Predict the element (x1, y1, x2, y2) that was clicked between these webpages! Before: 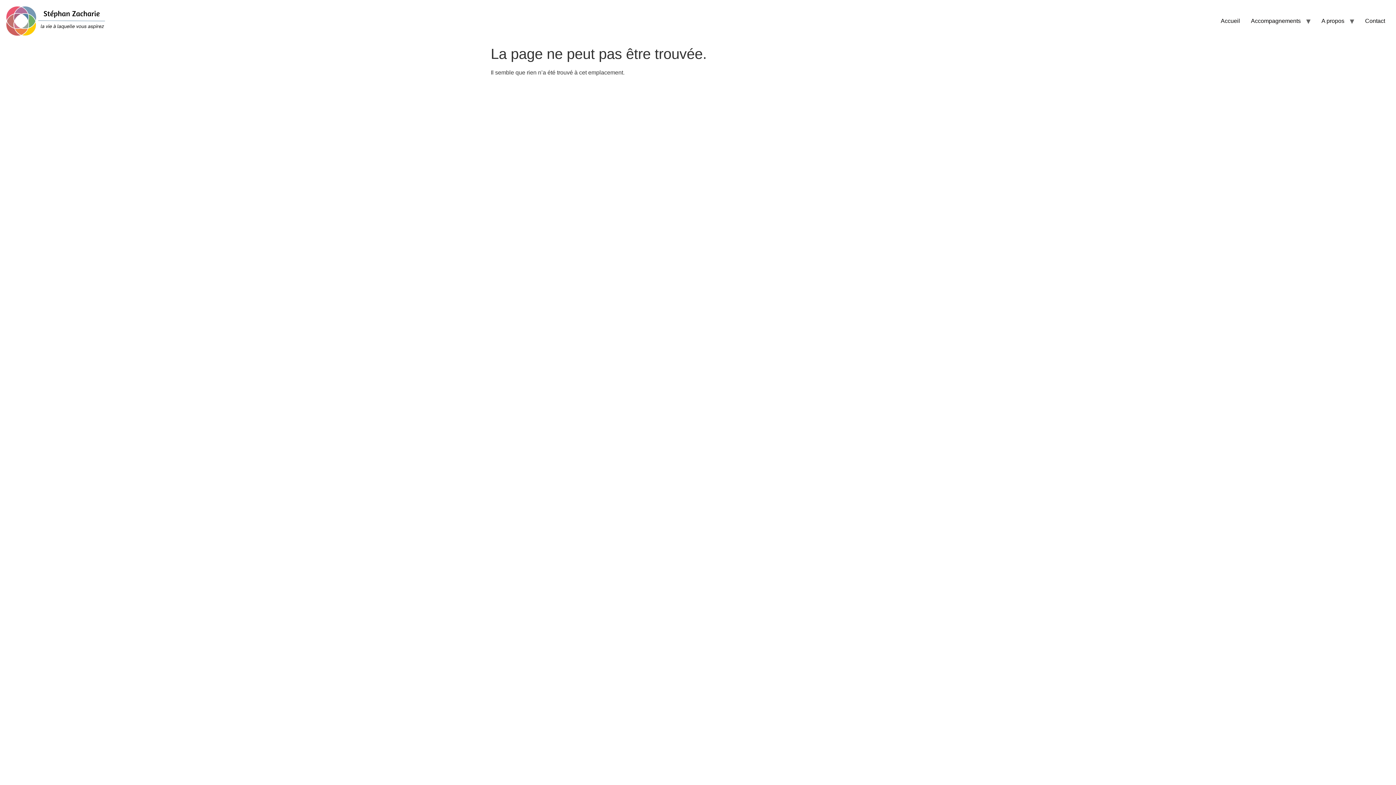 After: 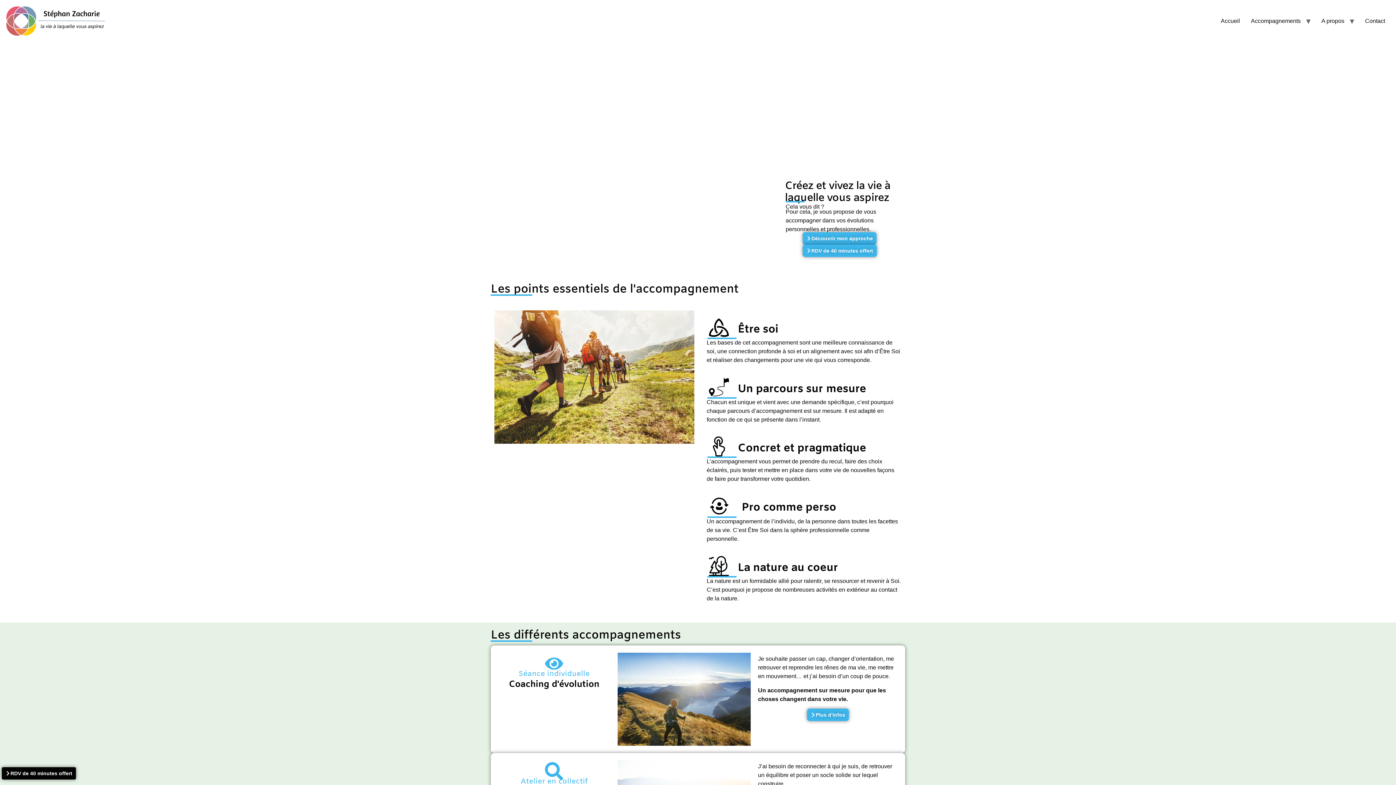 Action: label: A propos bbox: (1316, 13, 1350, 28)